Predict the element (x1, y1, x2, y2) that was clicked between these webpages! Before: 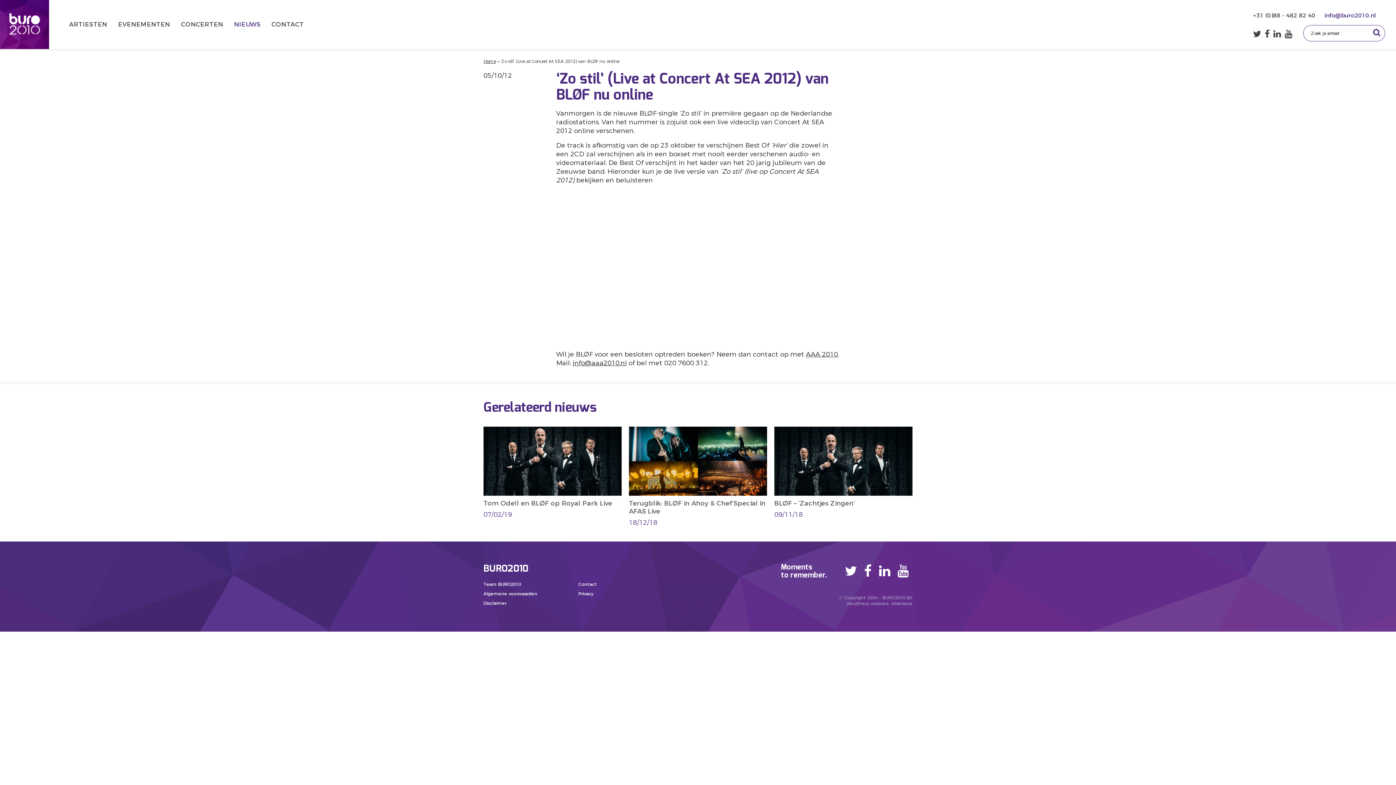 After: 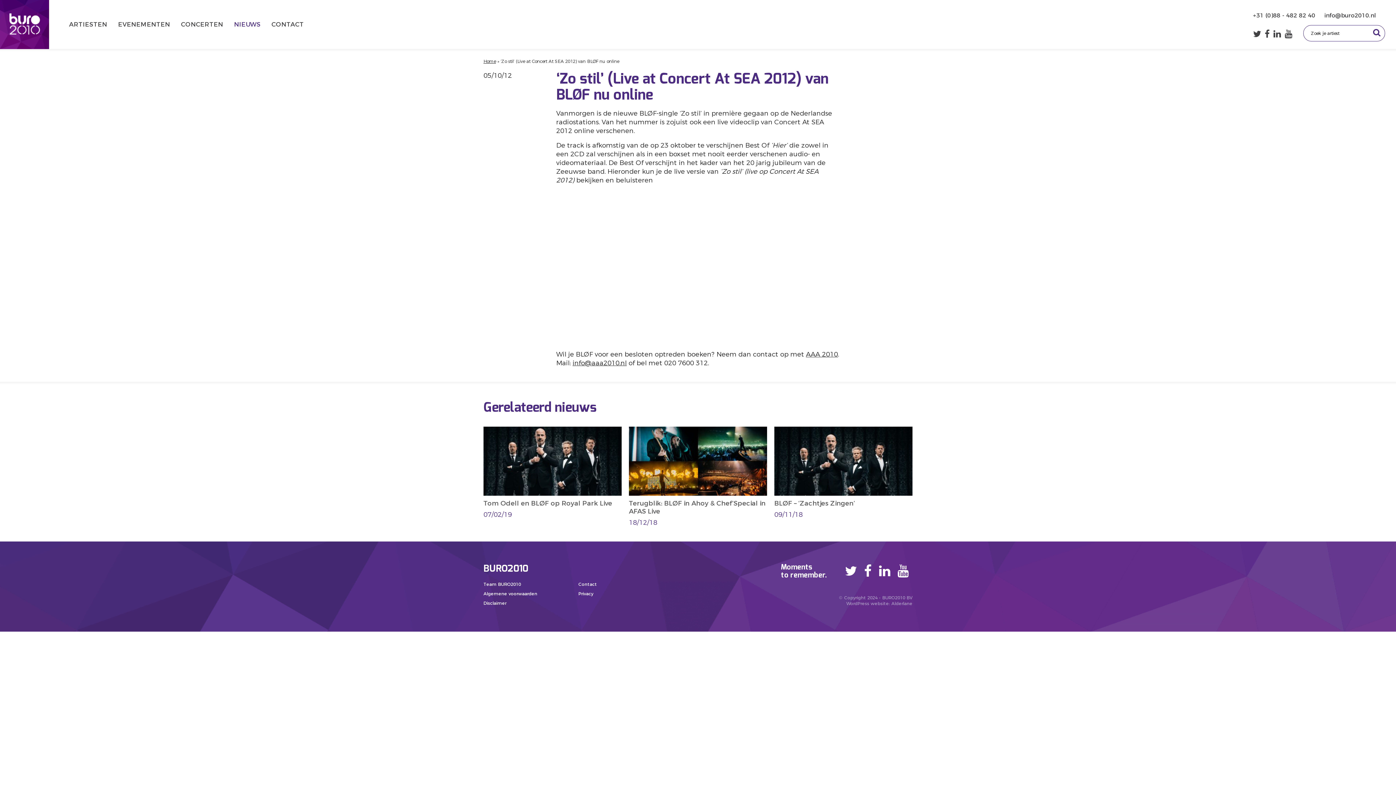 Action: bbox: (1324, 12, 1376, 18) label: info@buro2010.nl